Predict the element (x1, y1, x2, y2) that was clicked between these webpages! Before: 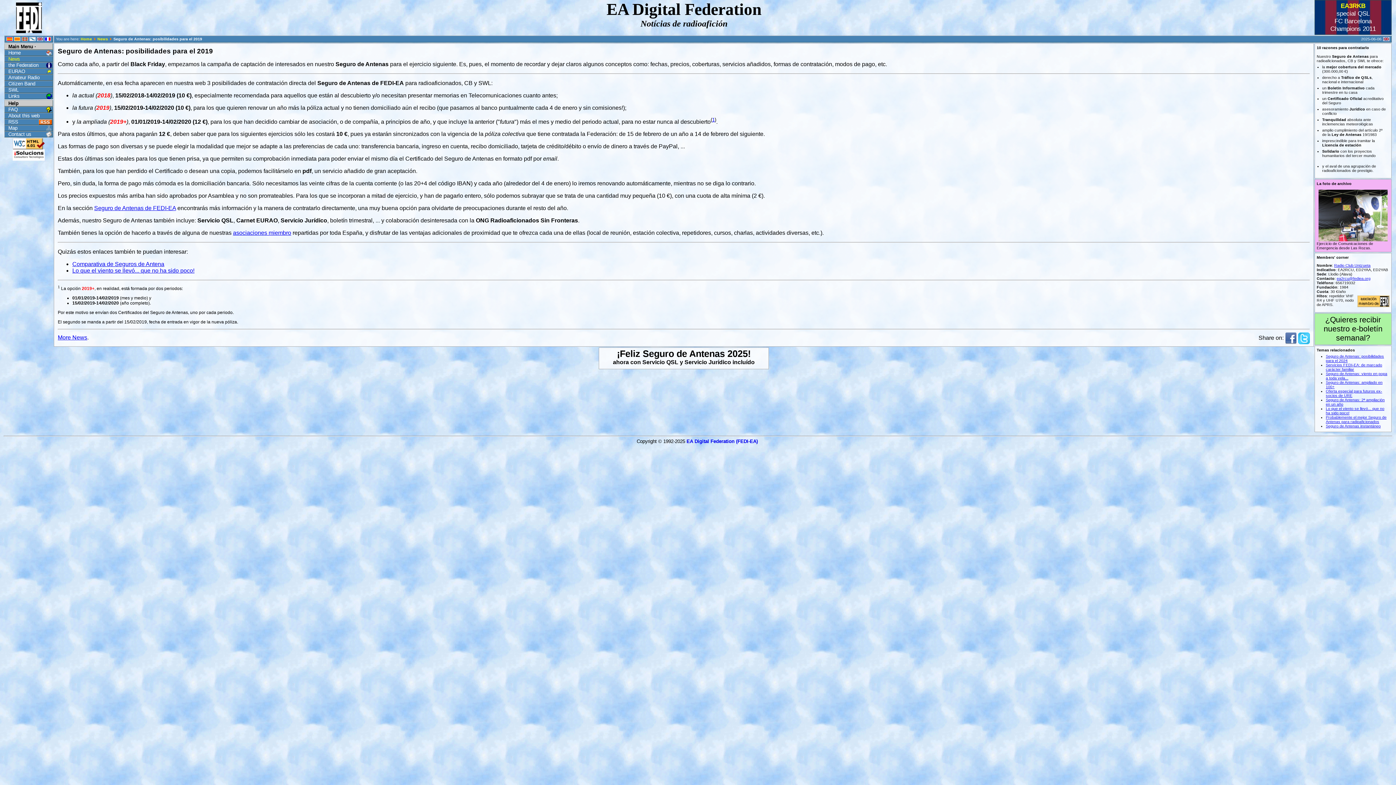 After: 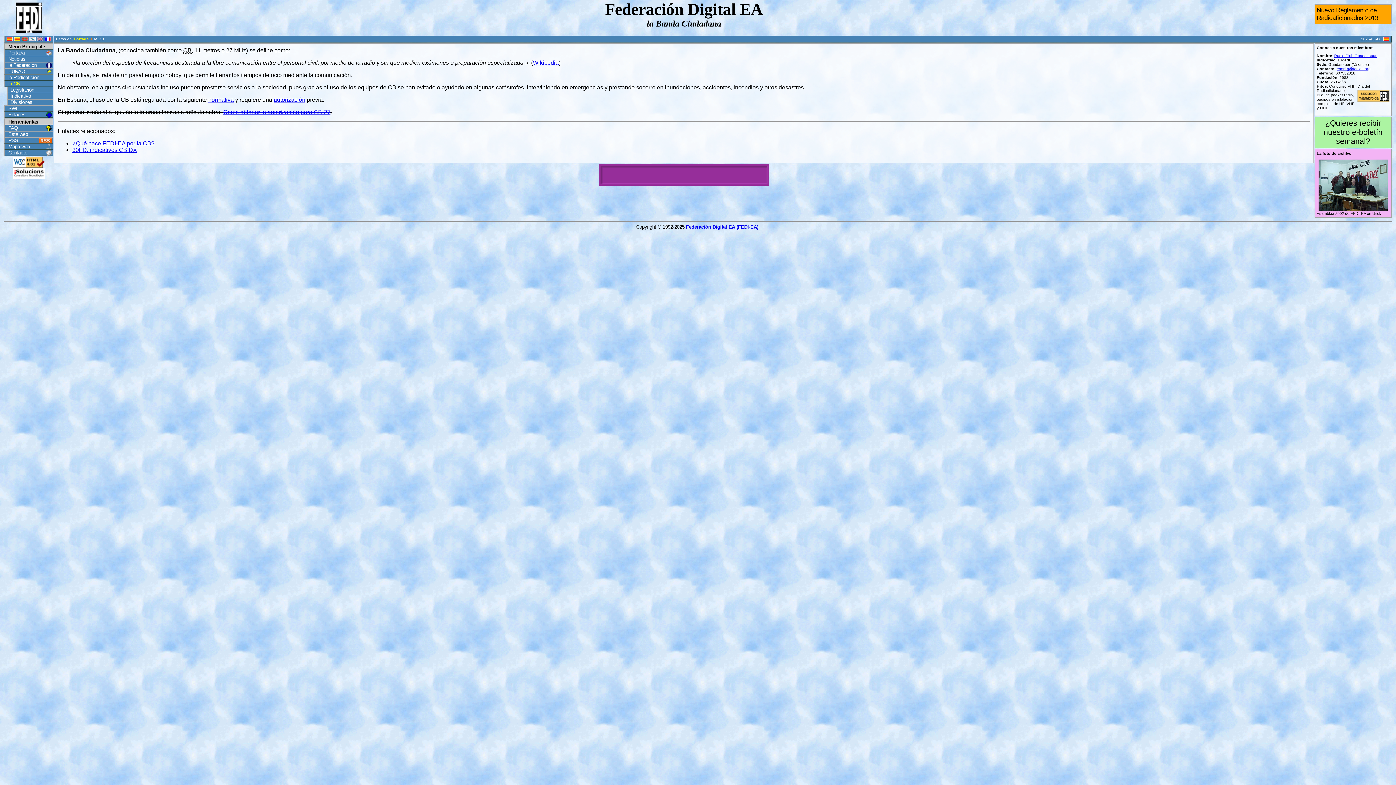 Action: label: Citizen Band bbox: (4, 80, 53, 86)